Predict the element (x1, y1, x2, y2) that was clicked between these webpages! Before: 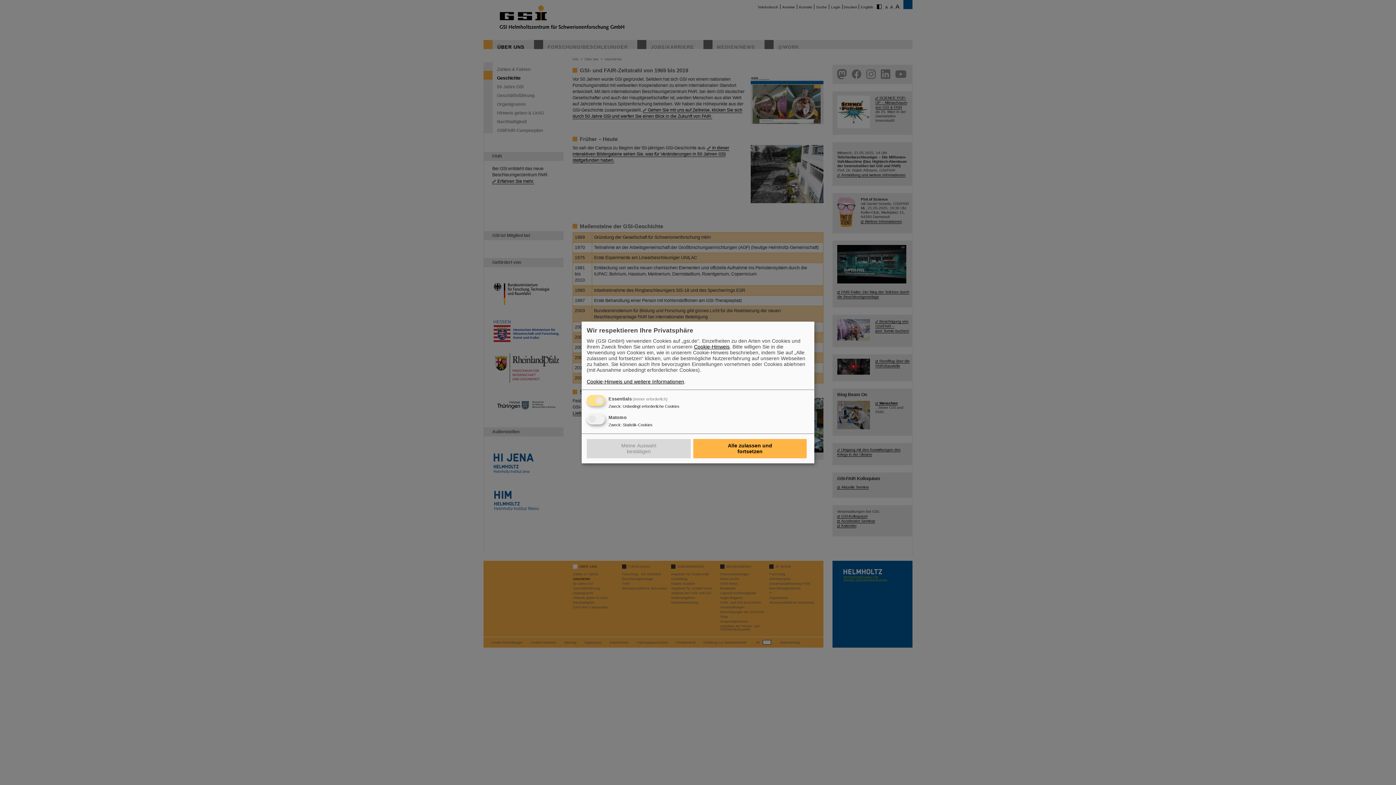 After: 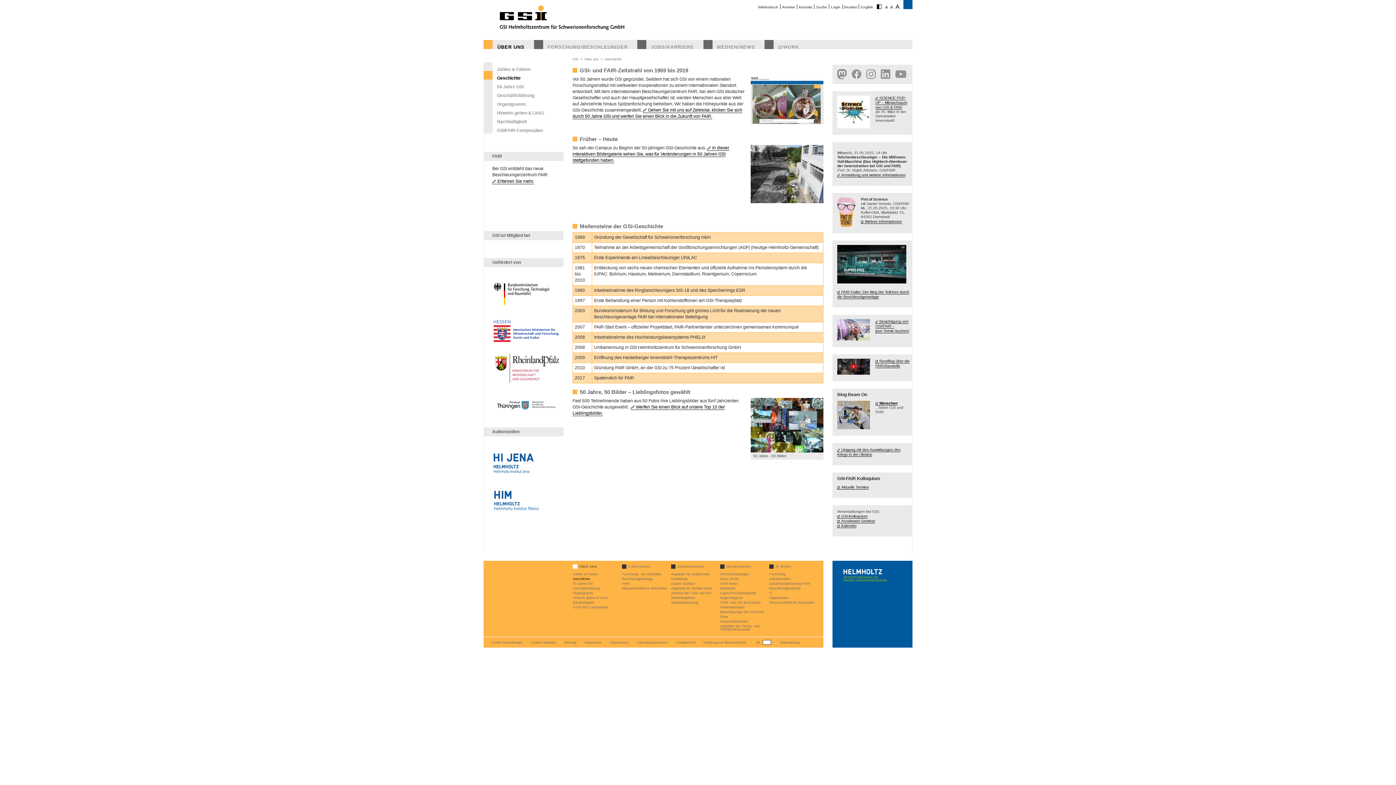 Action: label: Meine Auswahl bestätigen bbox: (586, 439, 690, 458)